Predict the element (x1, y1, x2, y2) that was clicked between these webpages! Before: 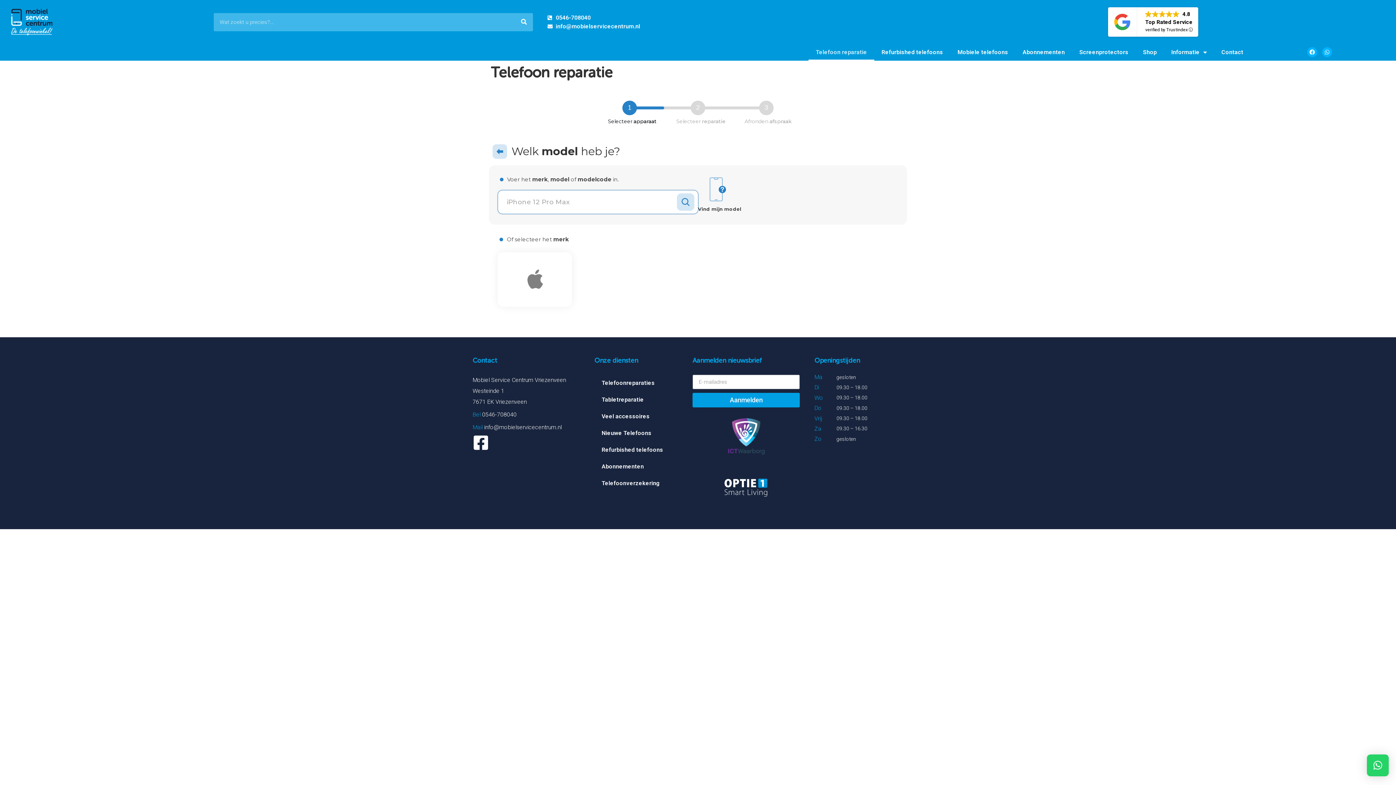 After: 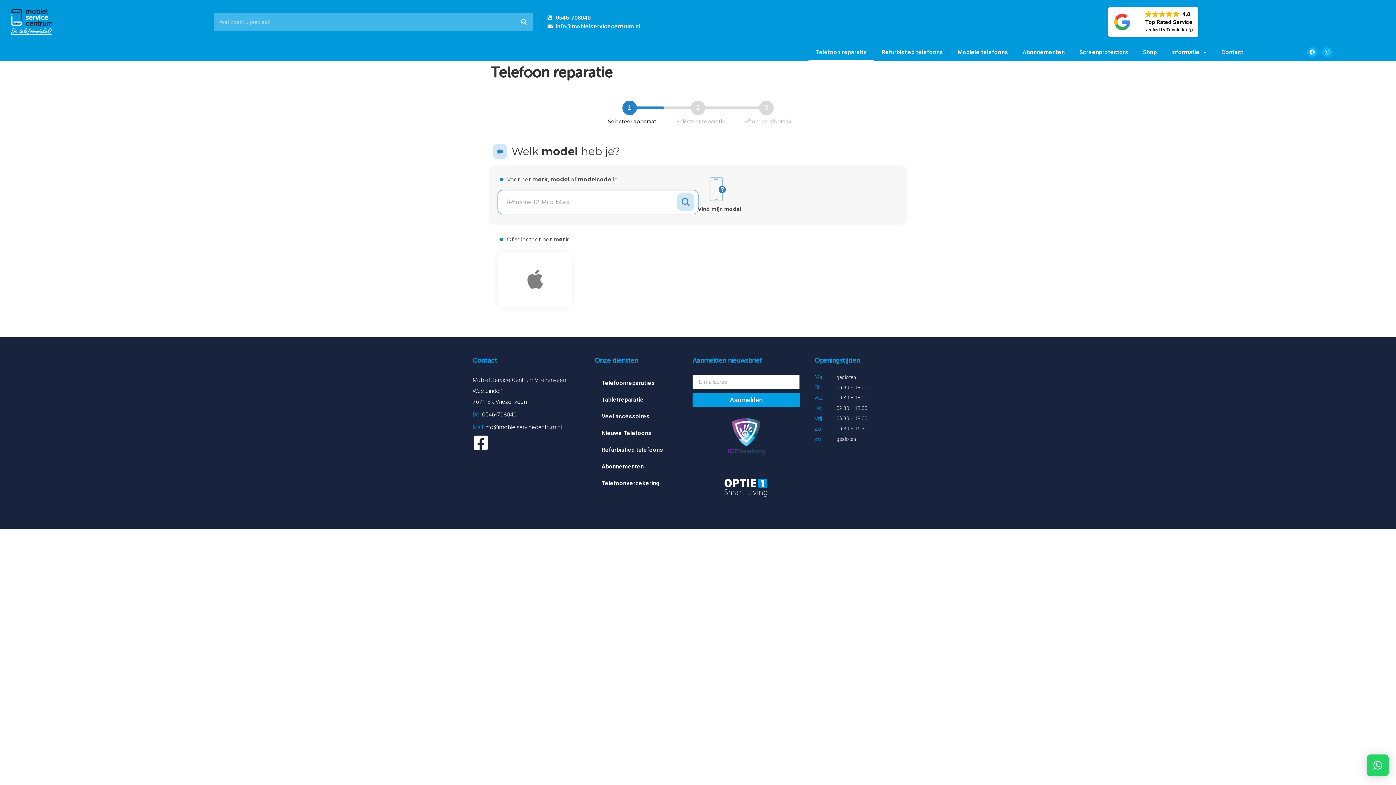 Action: label: info@mobielservicecentrum.nl bbox: (547, 22, 918, 30)